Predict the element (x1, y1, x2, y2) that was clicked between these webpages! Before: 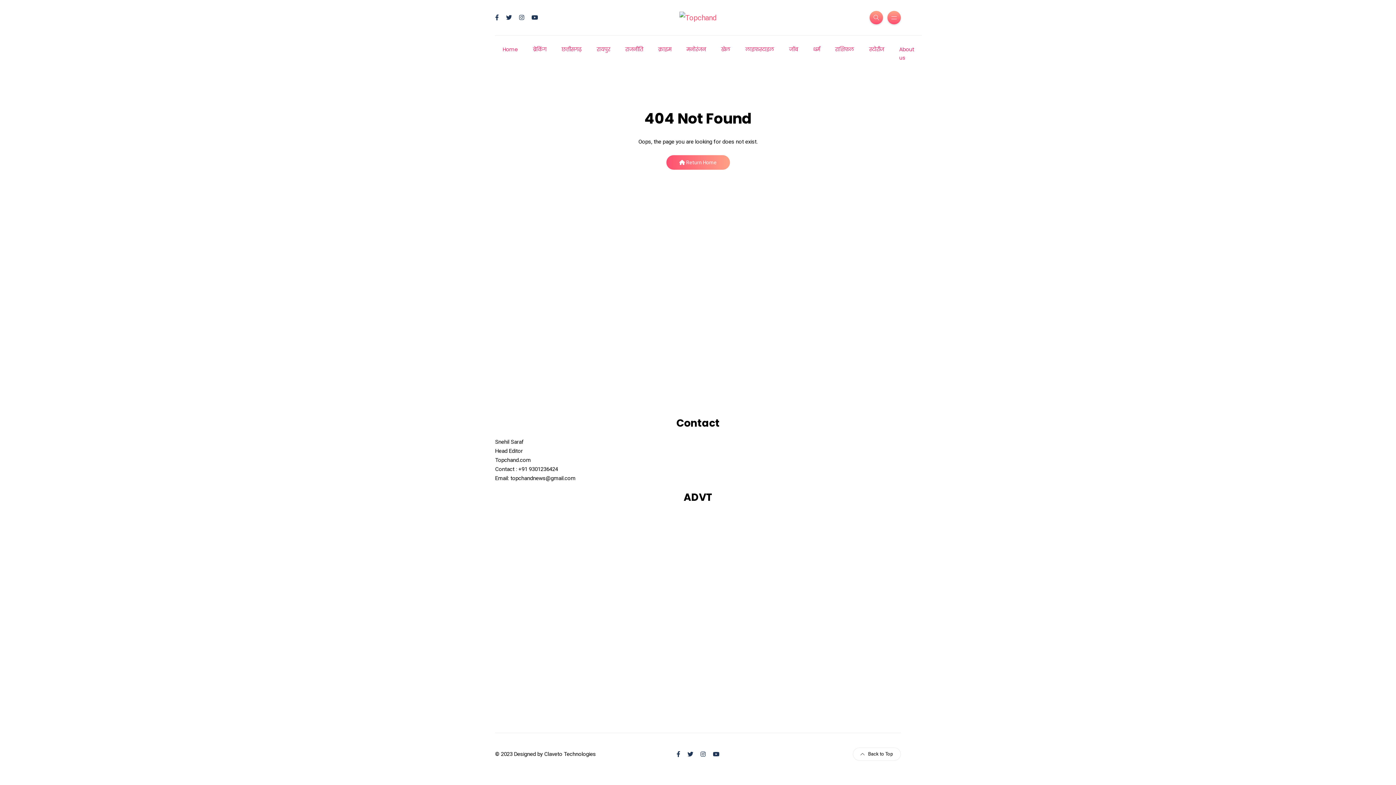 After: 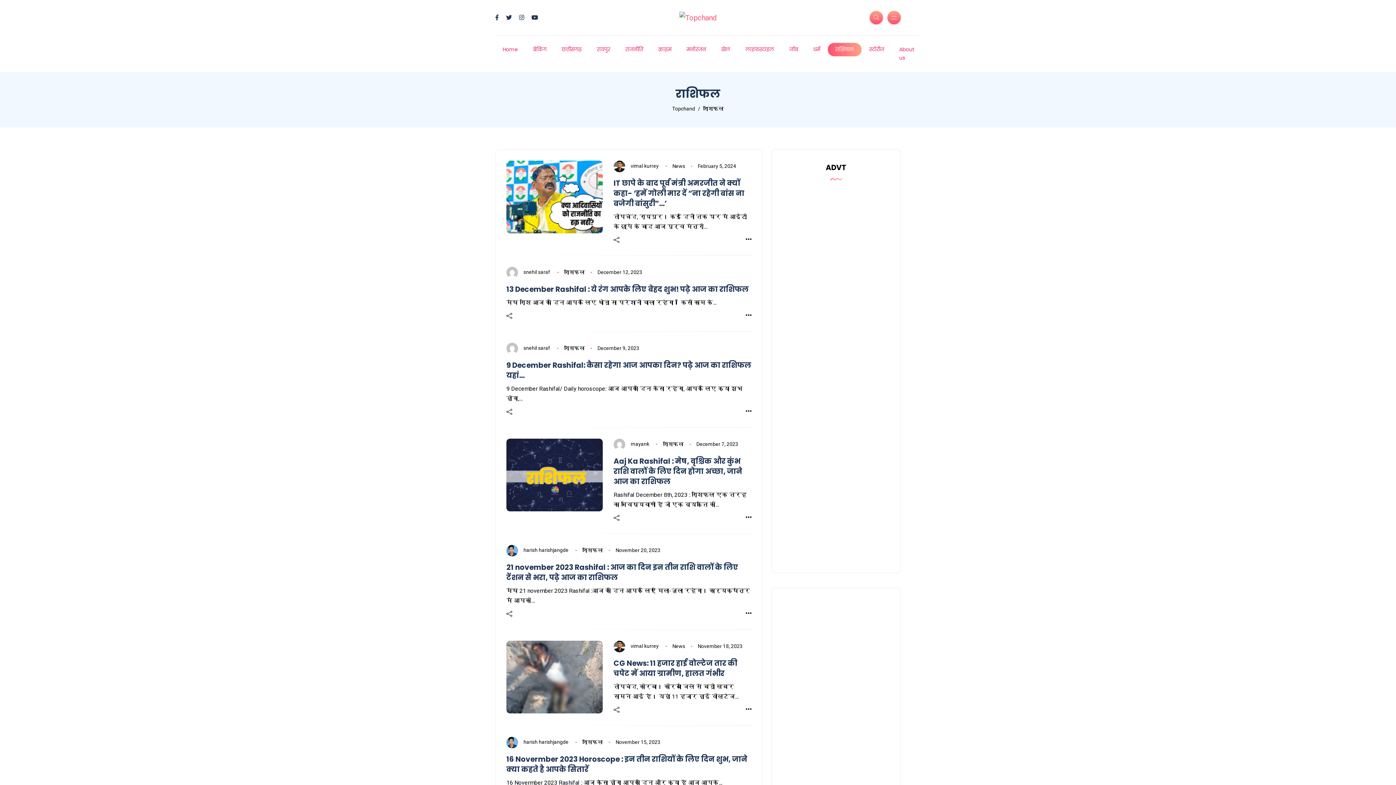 Action: label: राशिफल bbox: (827, 42, 861, 56)